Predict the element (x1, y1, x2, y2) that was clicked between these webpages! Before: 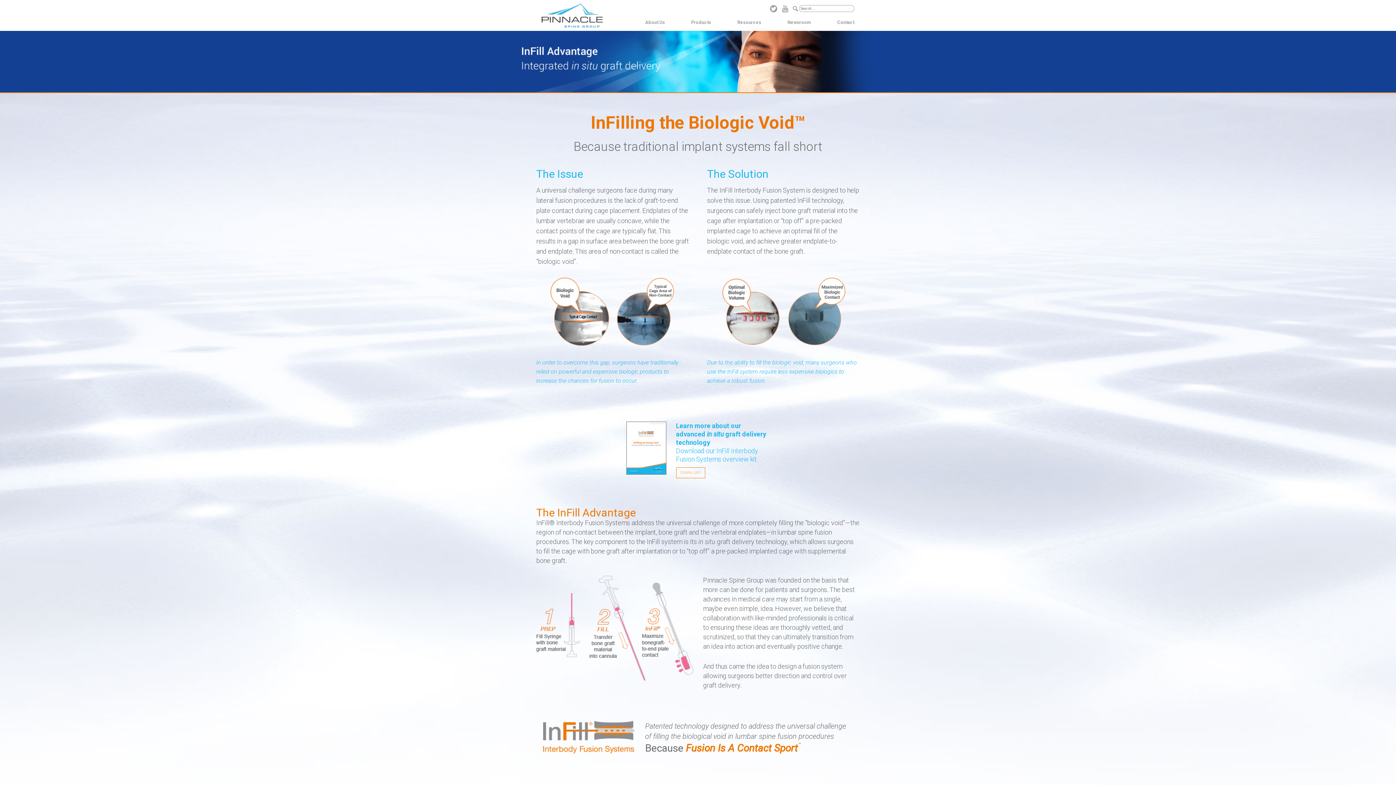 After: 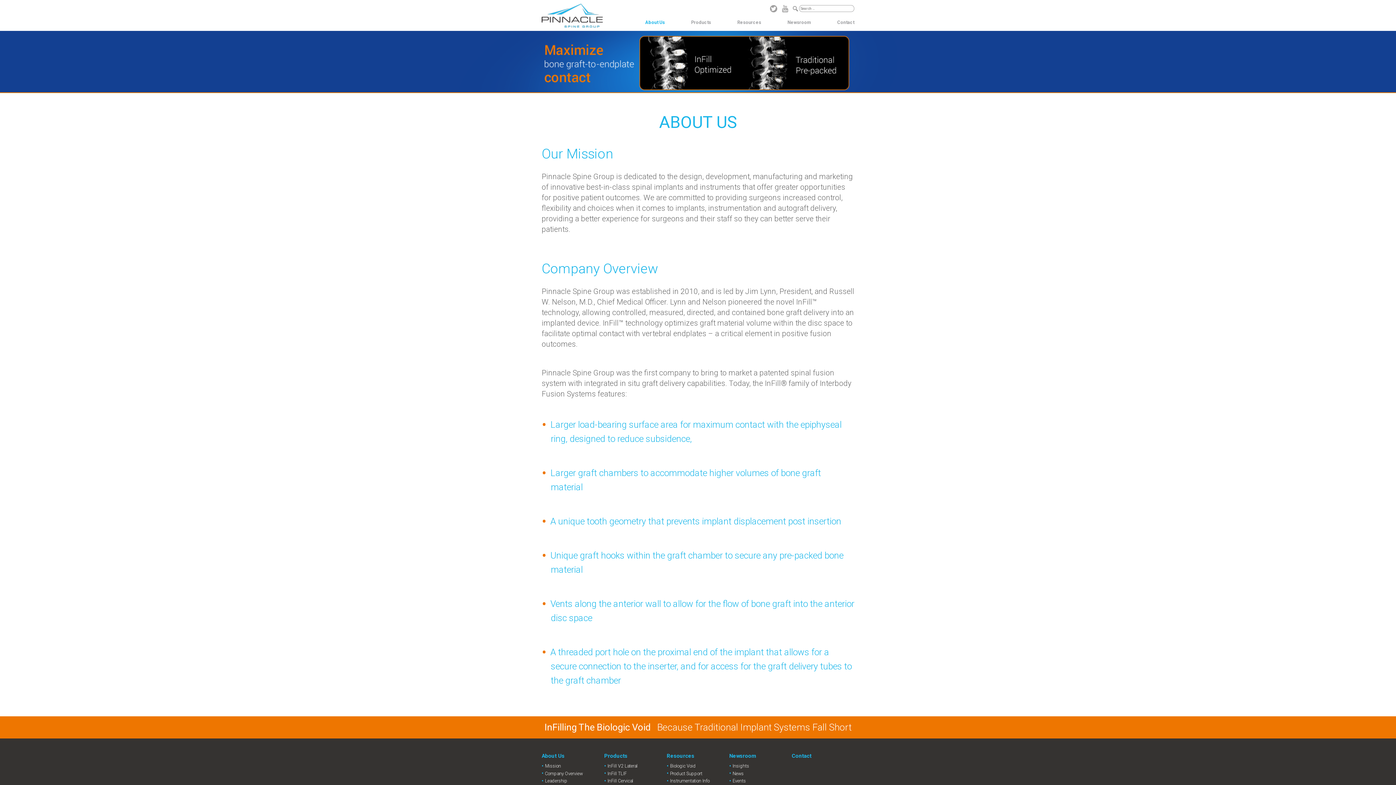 Action: label: About Us bbox: (645, 18, 665, 26)